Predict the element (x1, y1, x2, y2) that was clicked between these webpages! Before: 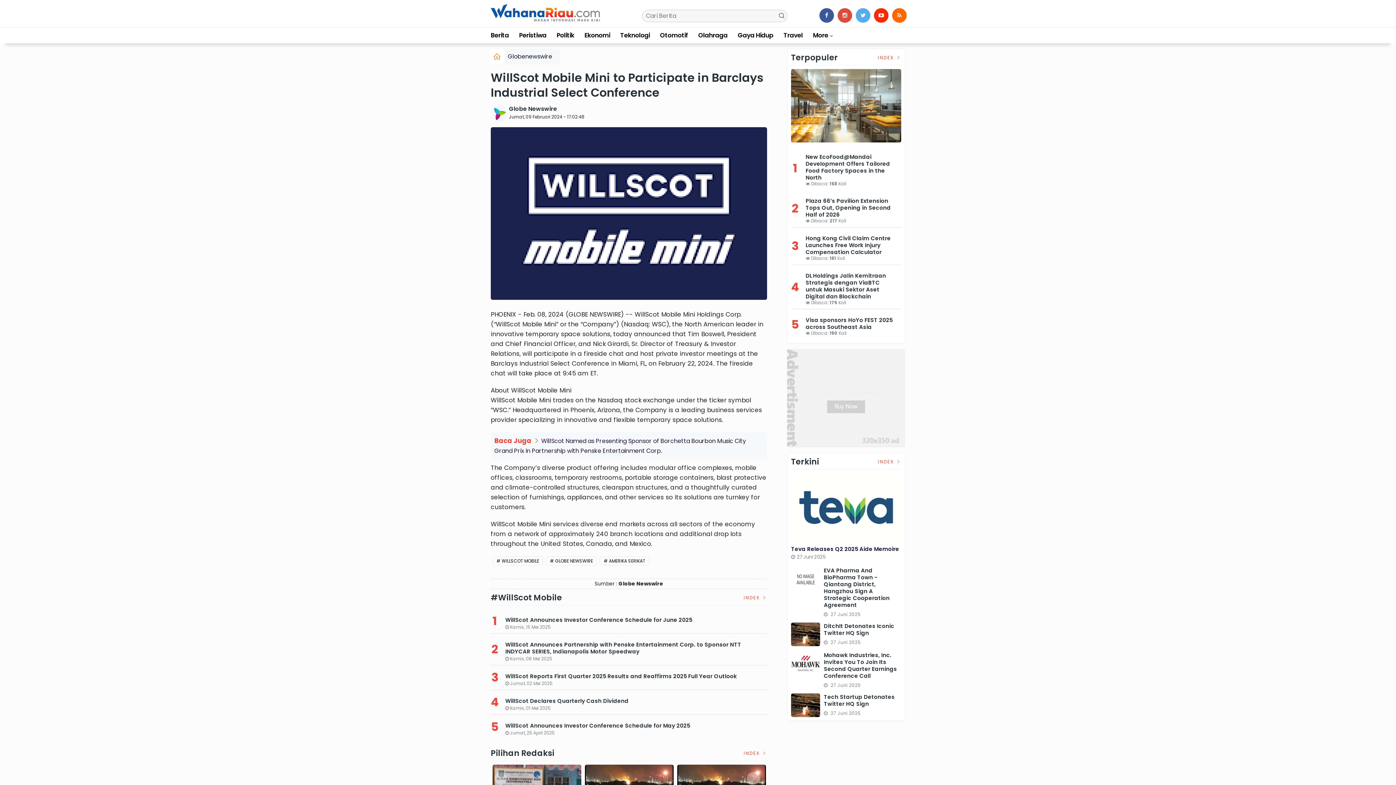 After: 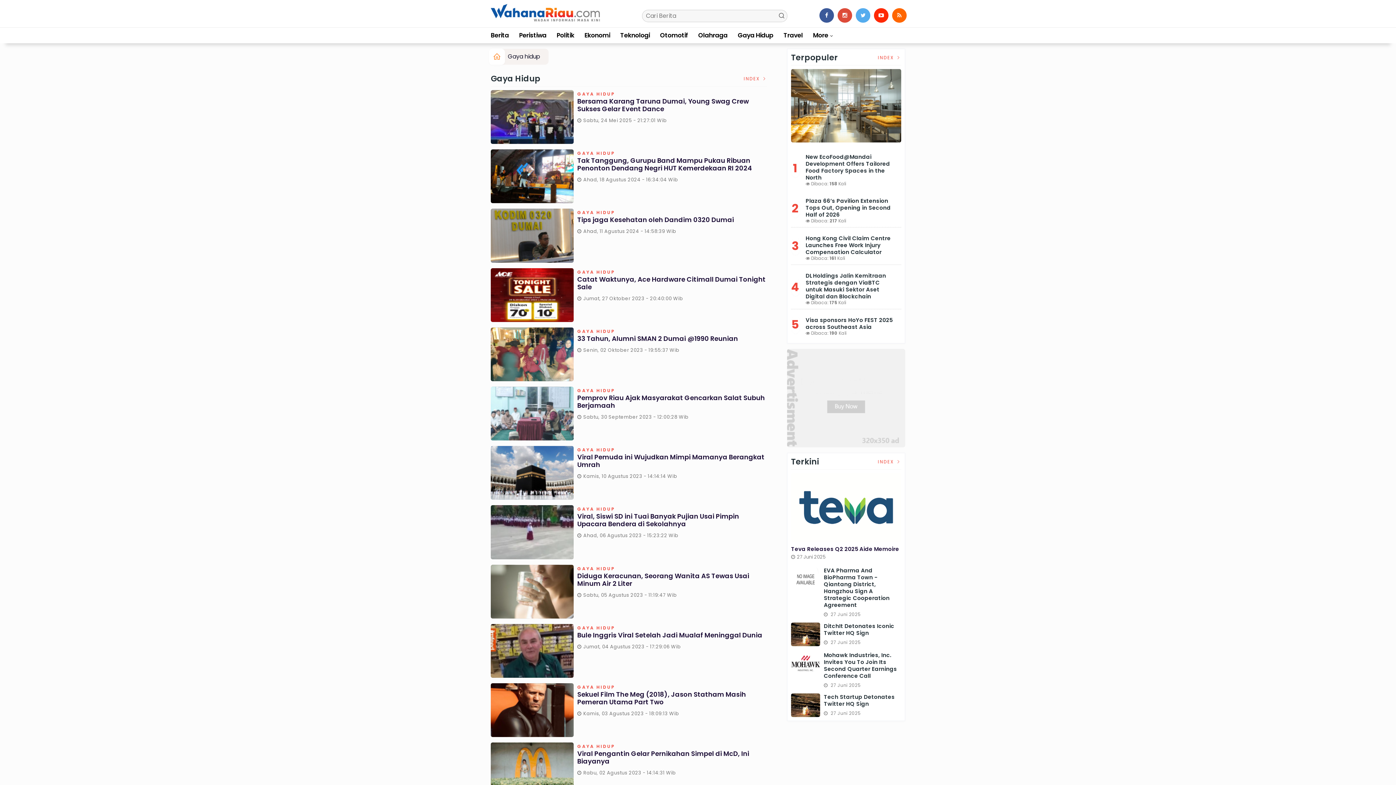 Action: bbox: (738, 27, 773, 43) label: Gaya Hidup